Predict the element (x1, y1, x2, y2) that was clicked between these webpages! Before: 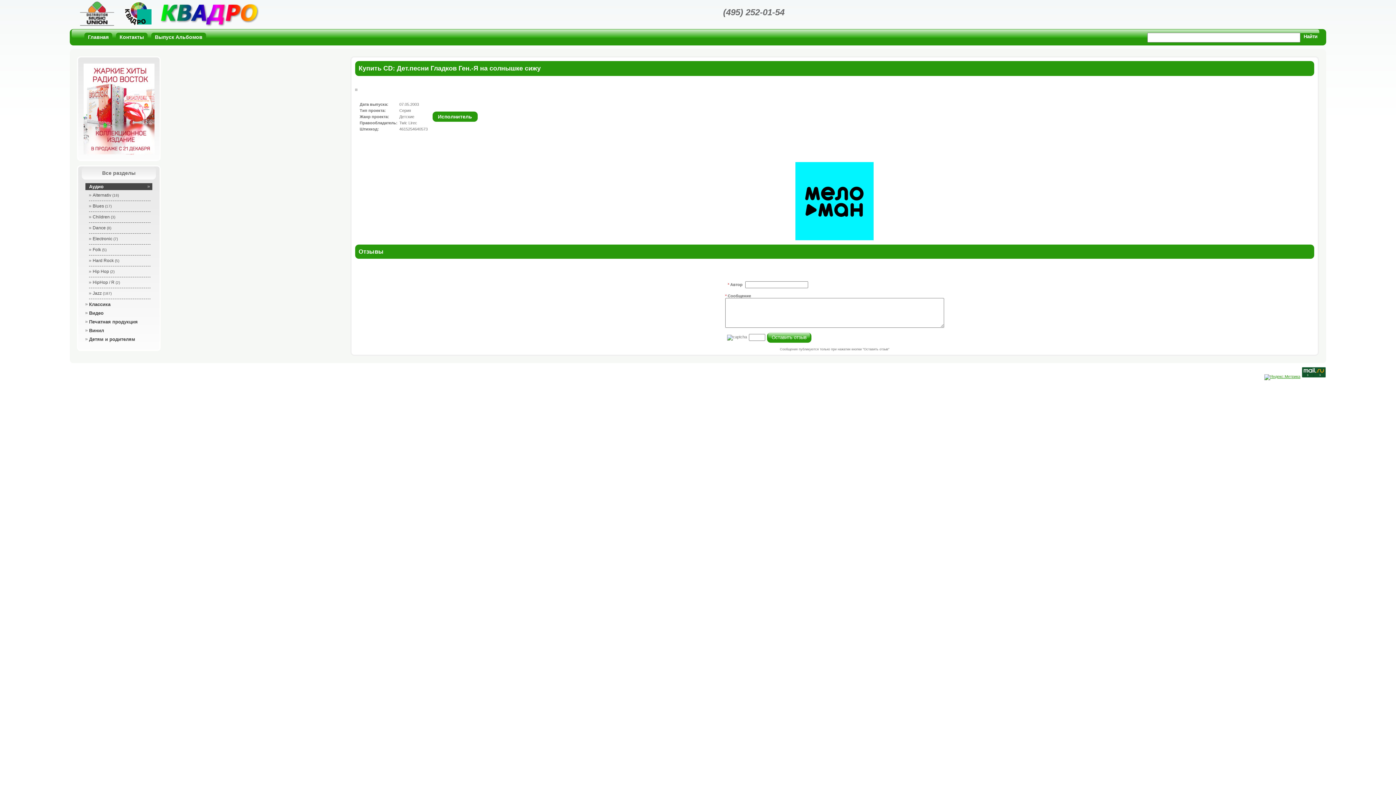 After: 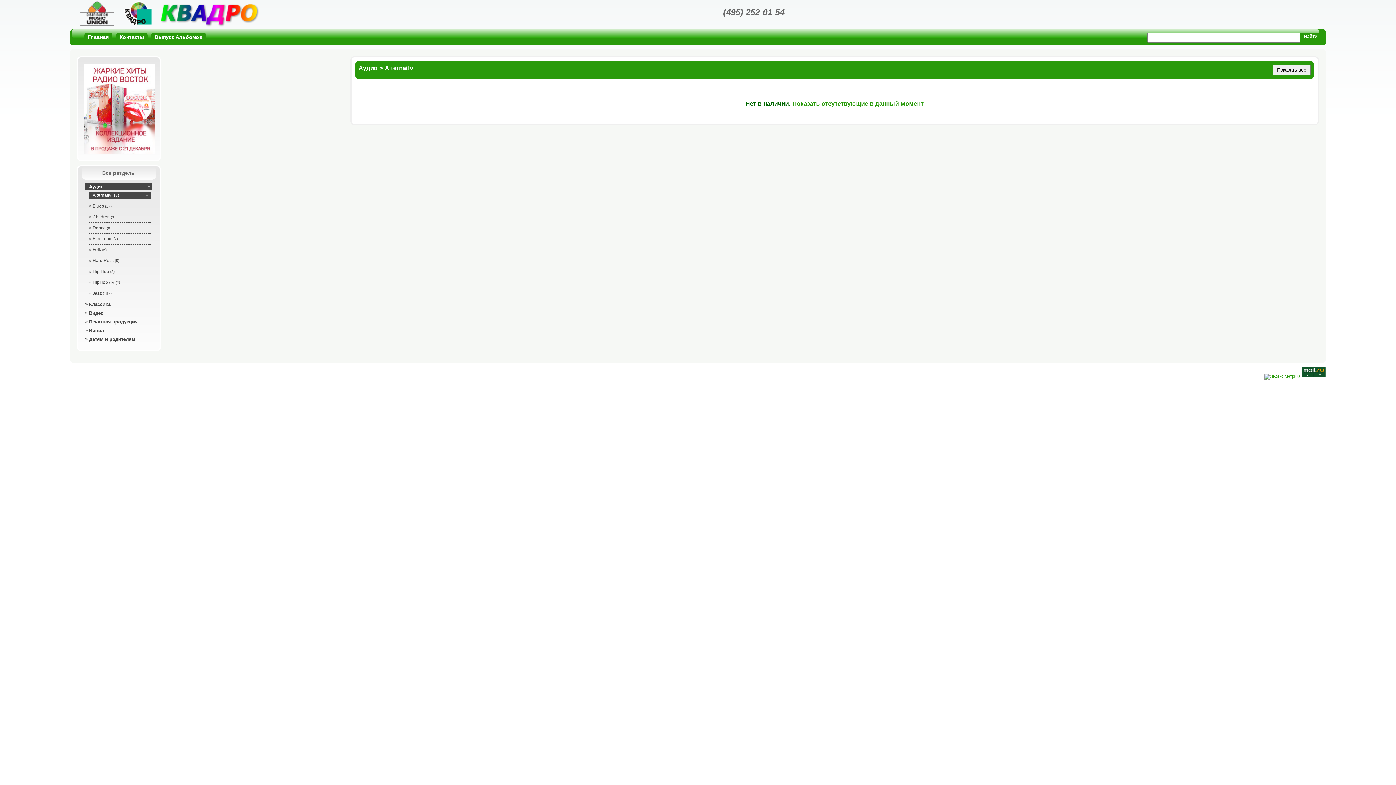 Action: label: Alternativ (18) bbox: (89, 192, 150, 198)